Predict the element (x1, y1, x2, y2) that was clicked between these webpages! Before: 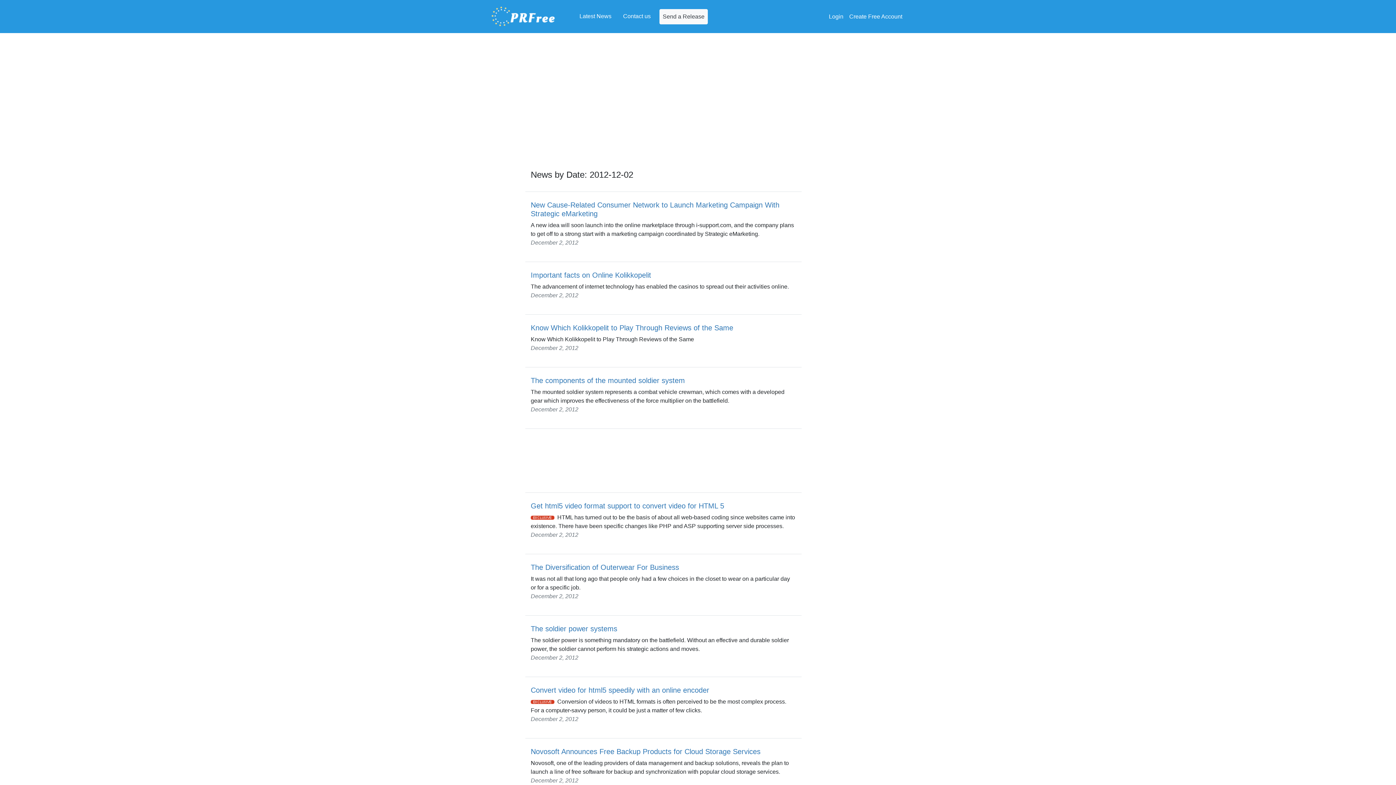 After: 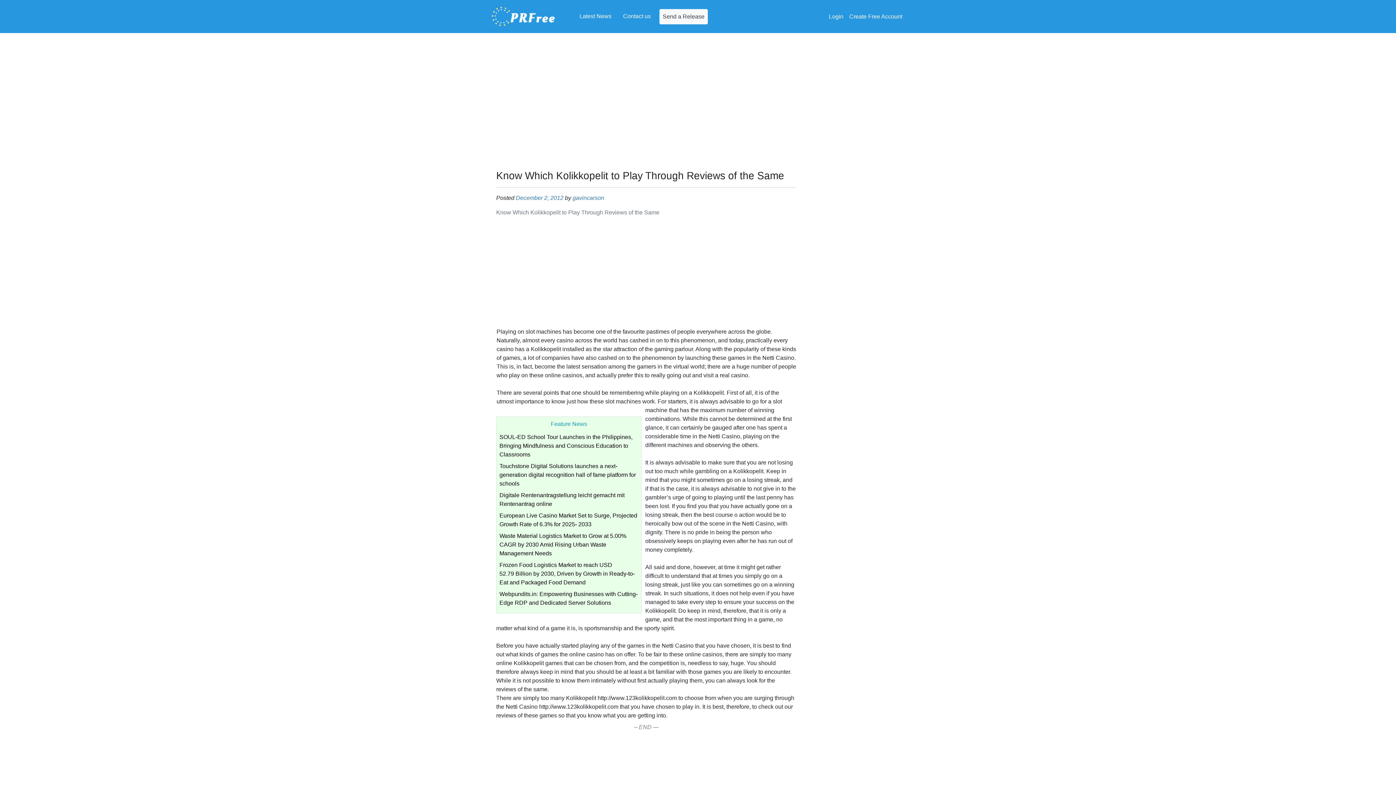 Action: label: Know Which Kolikkopelit to Play Through Reviews of the Same bbox: (530, 324, 733, 332)